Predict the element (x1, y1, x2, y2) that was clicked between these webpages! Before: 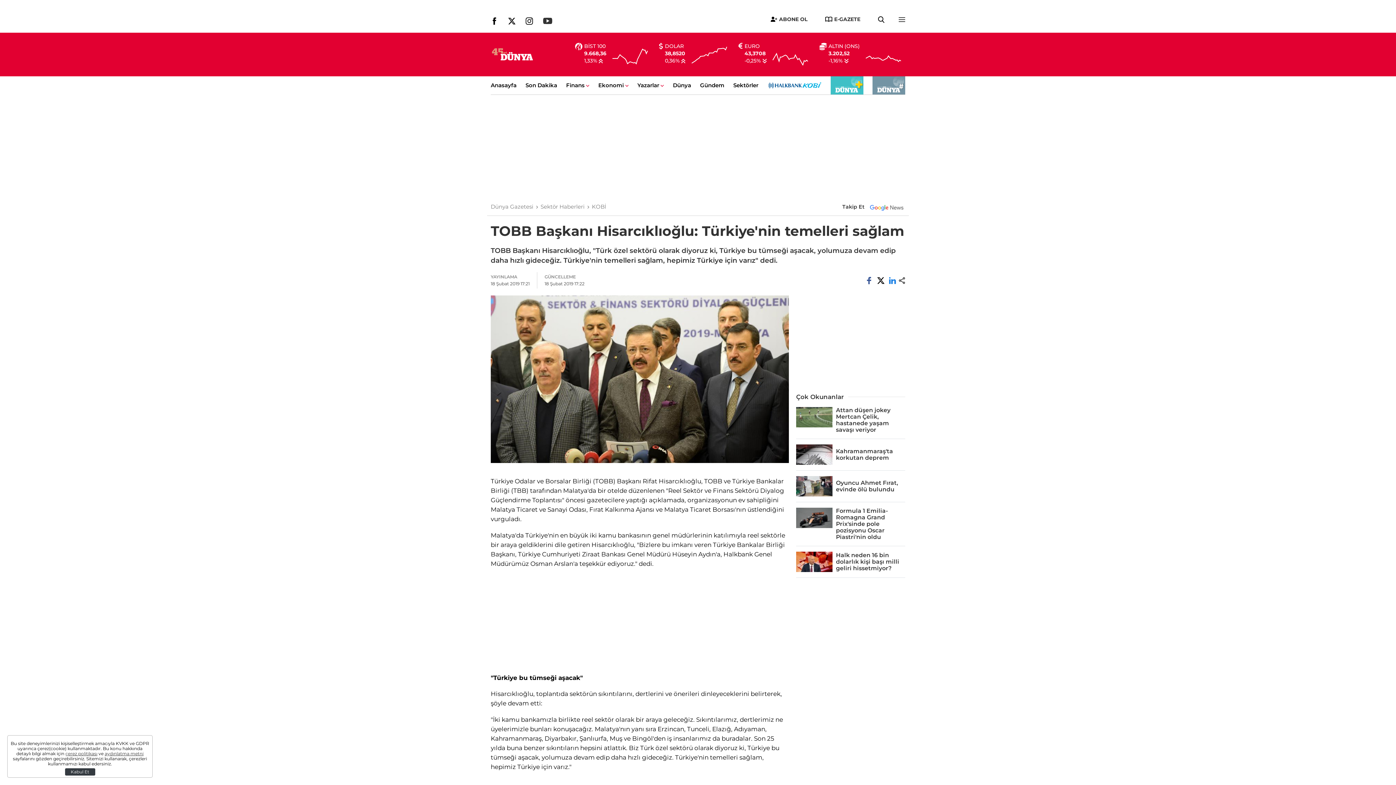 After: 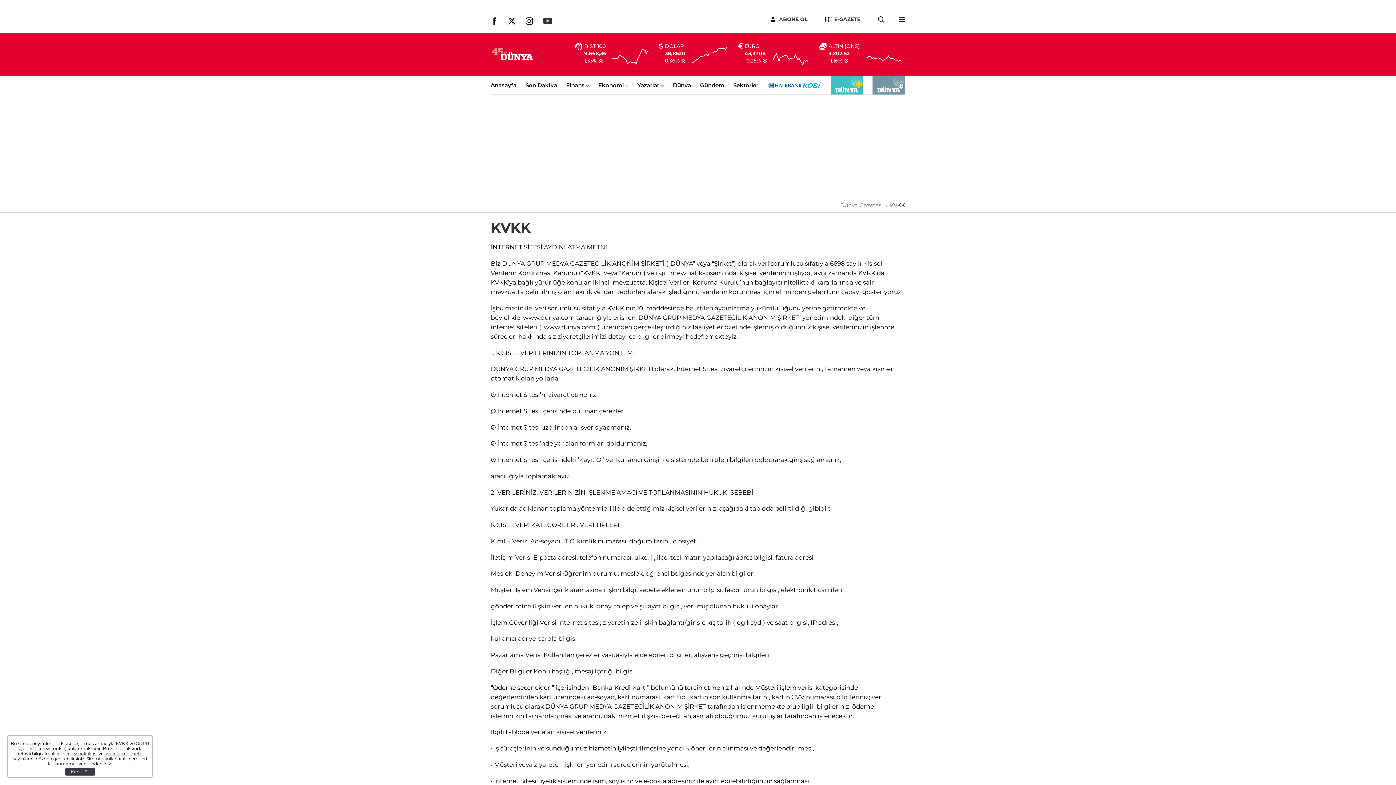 Action: label: aydınlatma metni bbox: (104, 751, 143, 756)